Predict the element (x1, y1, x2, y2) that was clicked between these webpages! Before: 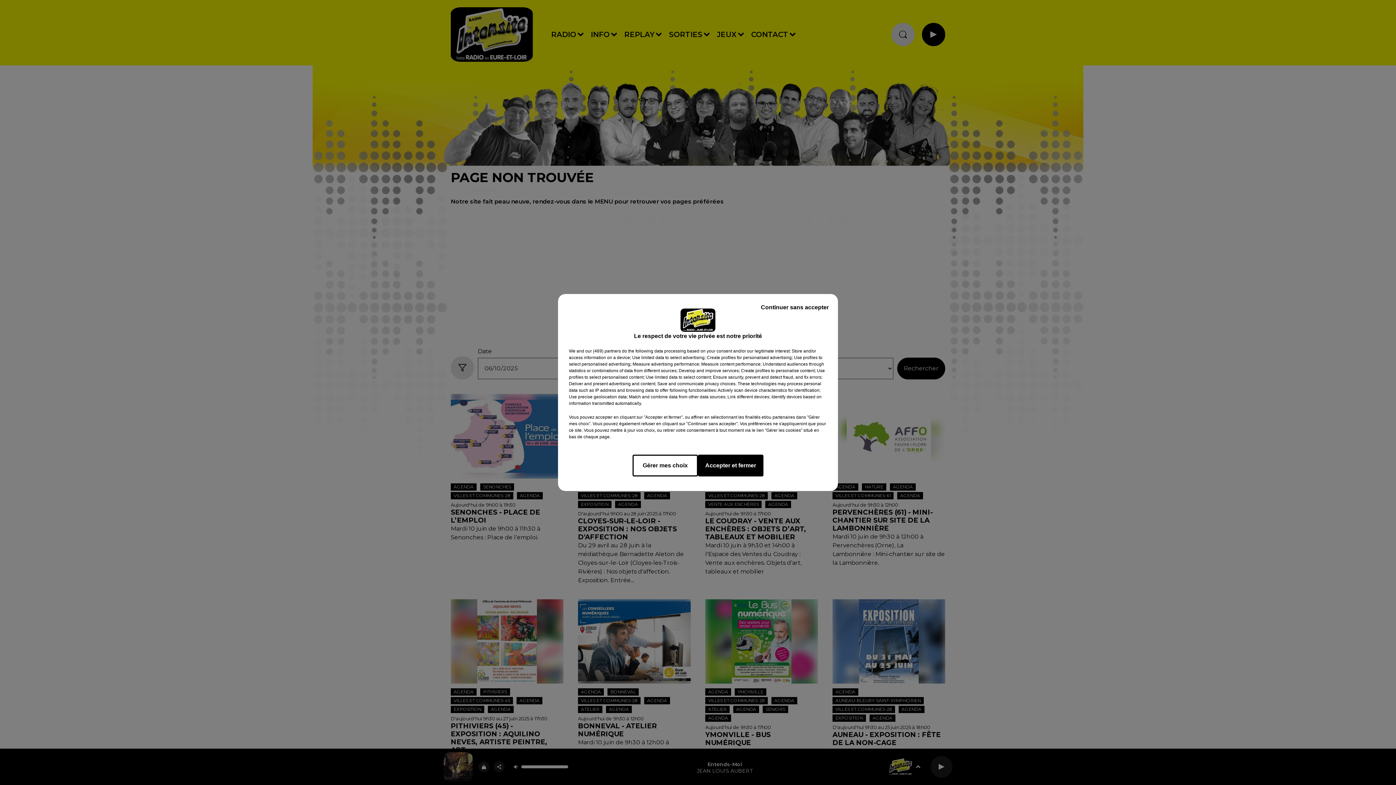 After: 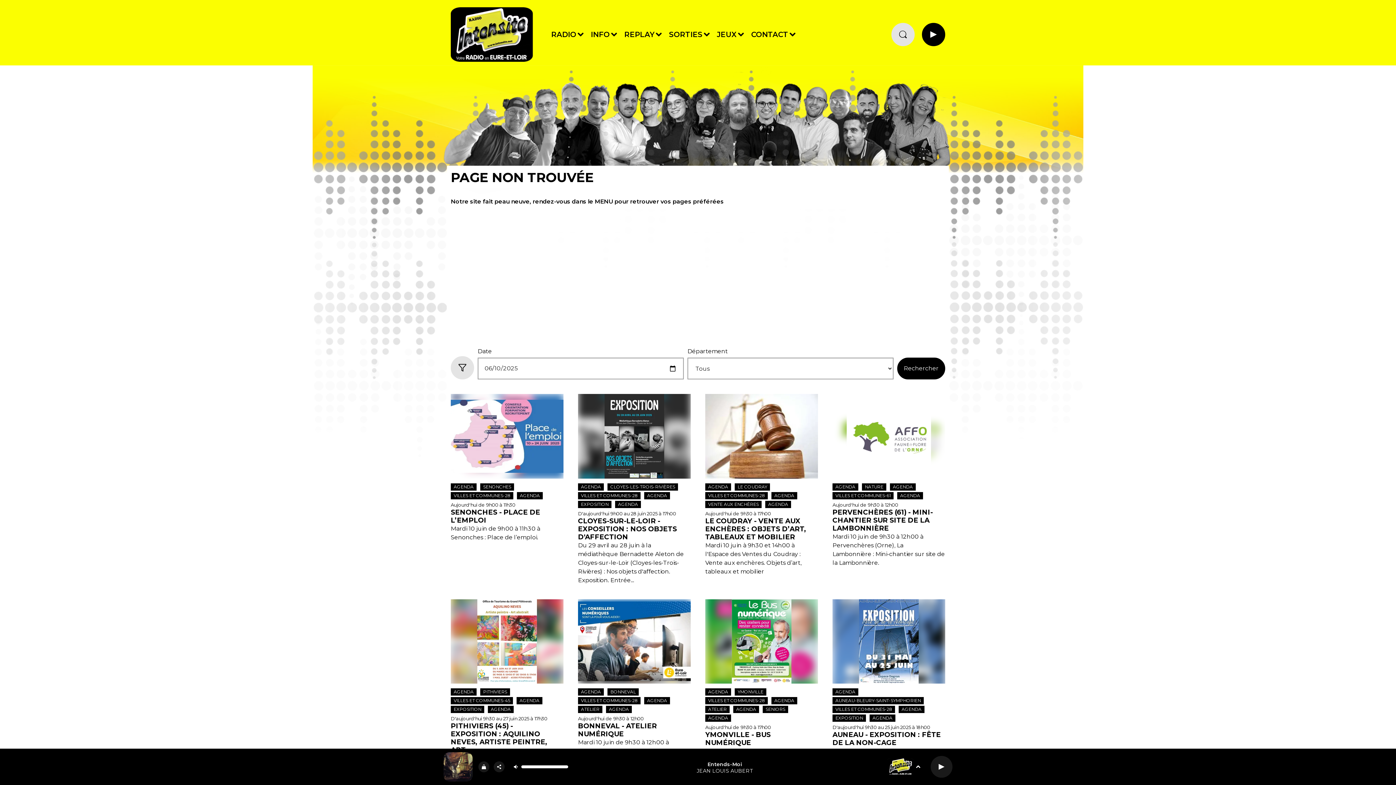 Action: bbox: (755, 297, 834, 317) label: Continuer sans accepter